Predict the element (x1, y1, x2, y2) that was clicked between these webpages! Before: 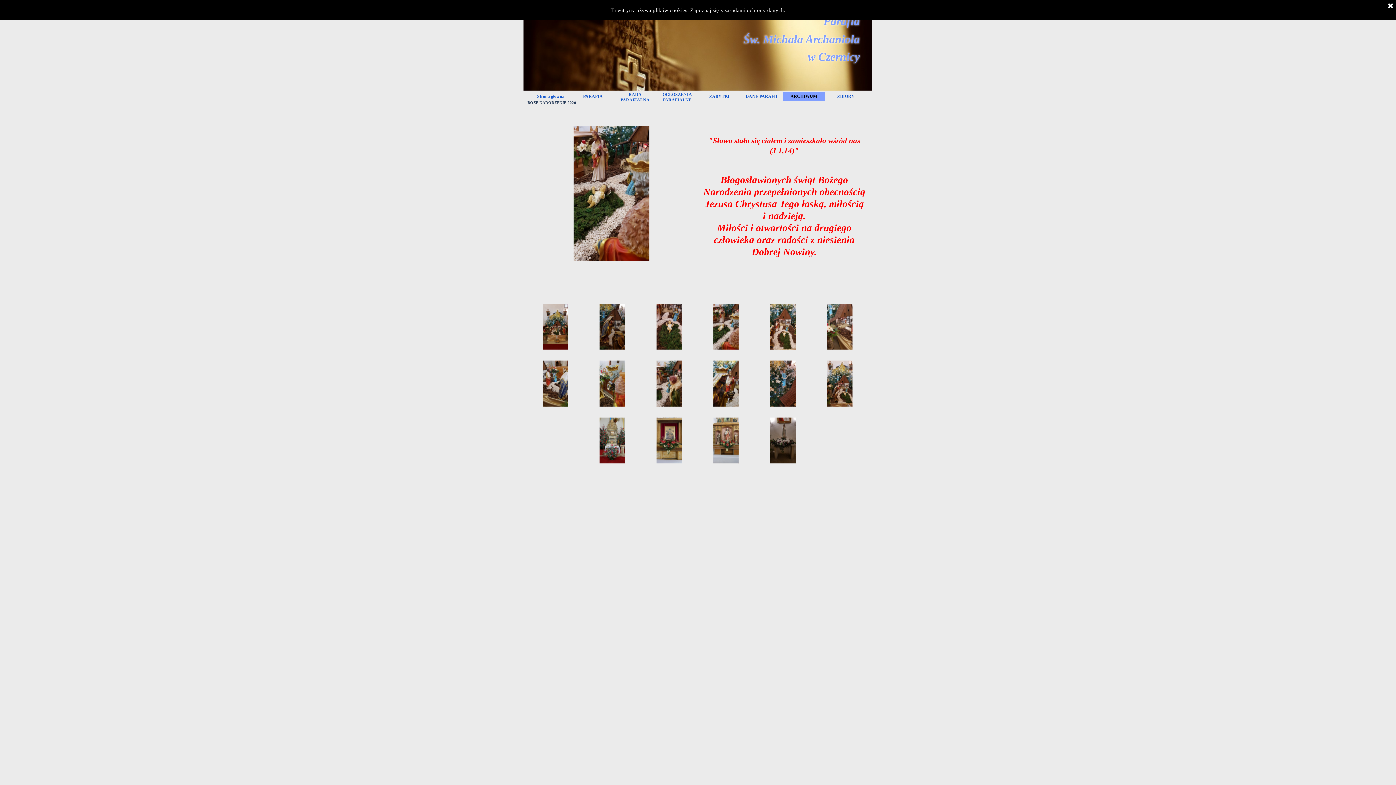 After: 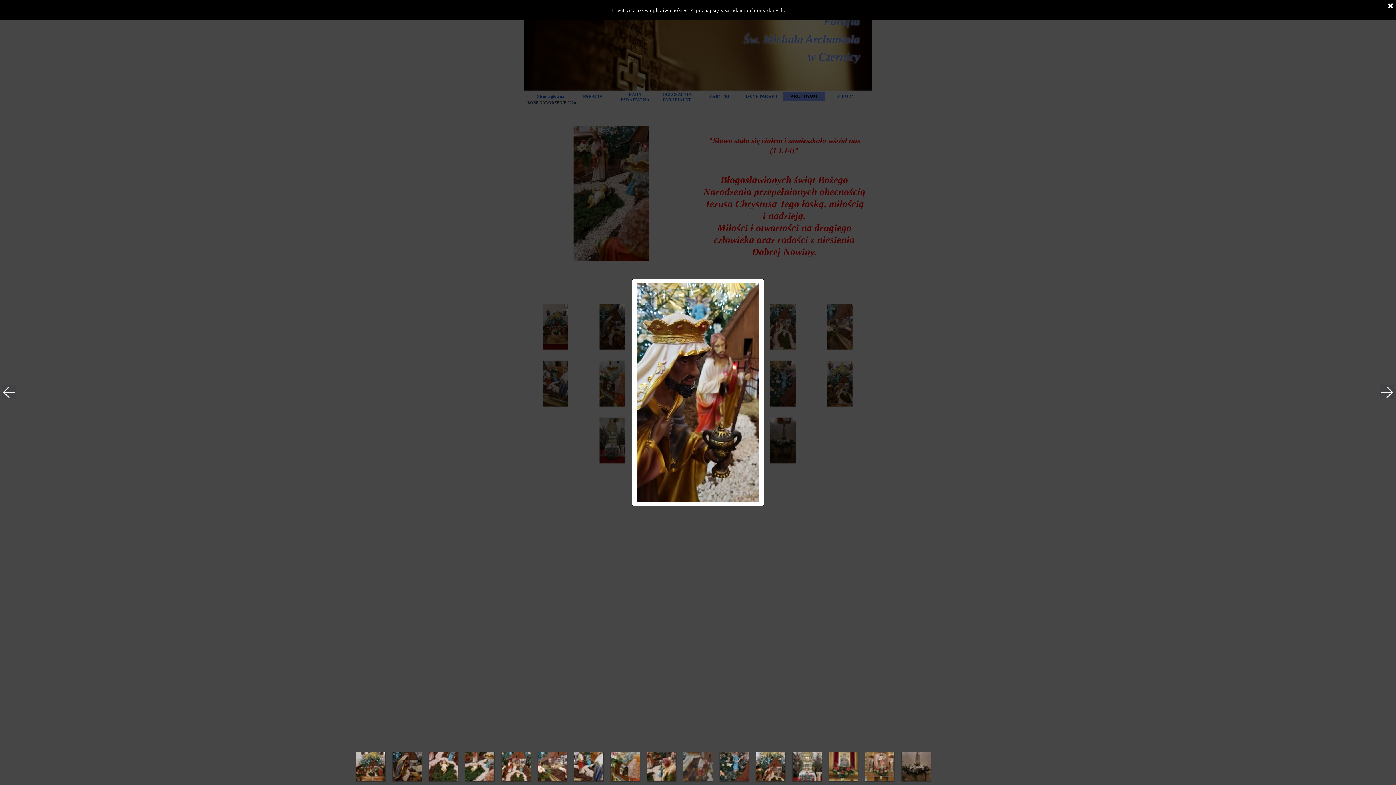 Action: bbox: (698, 355, 755, 412)